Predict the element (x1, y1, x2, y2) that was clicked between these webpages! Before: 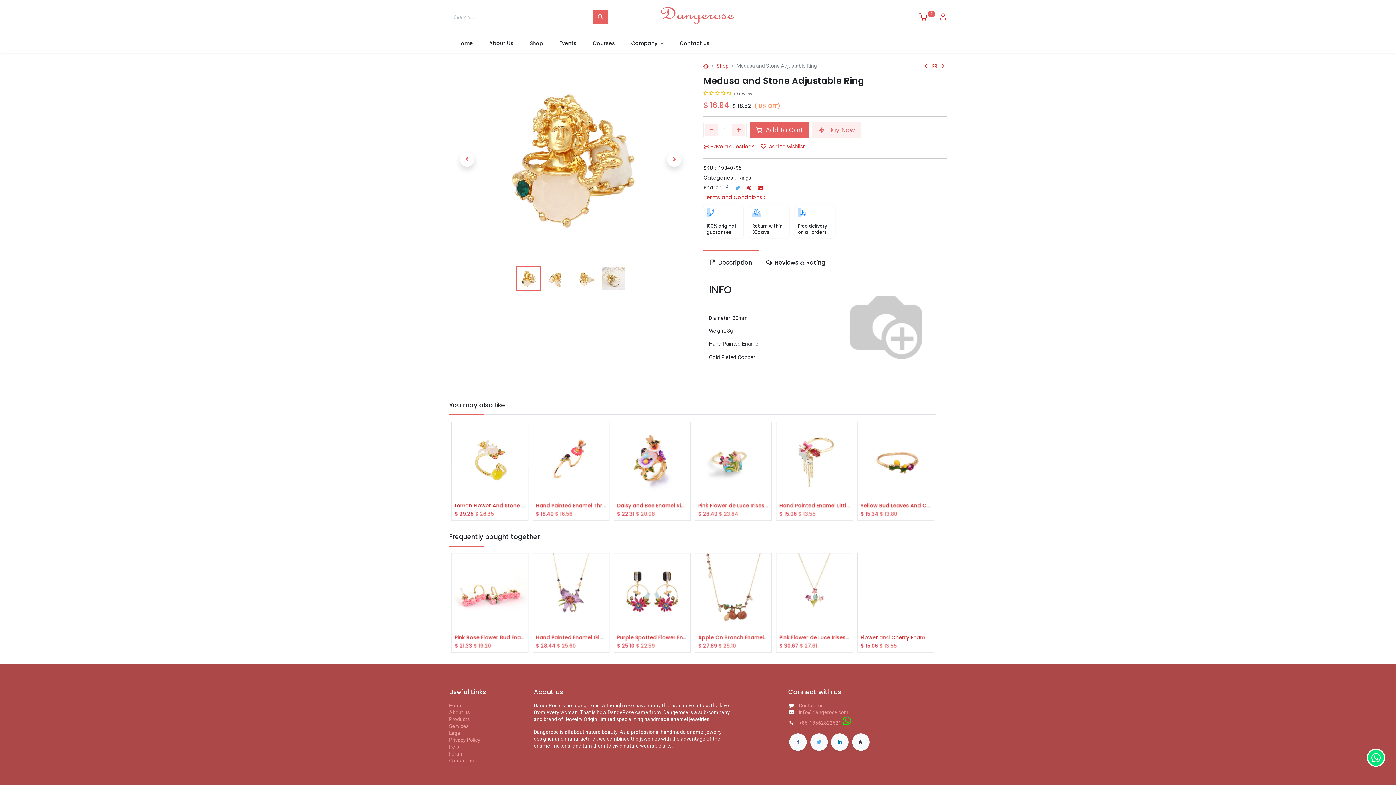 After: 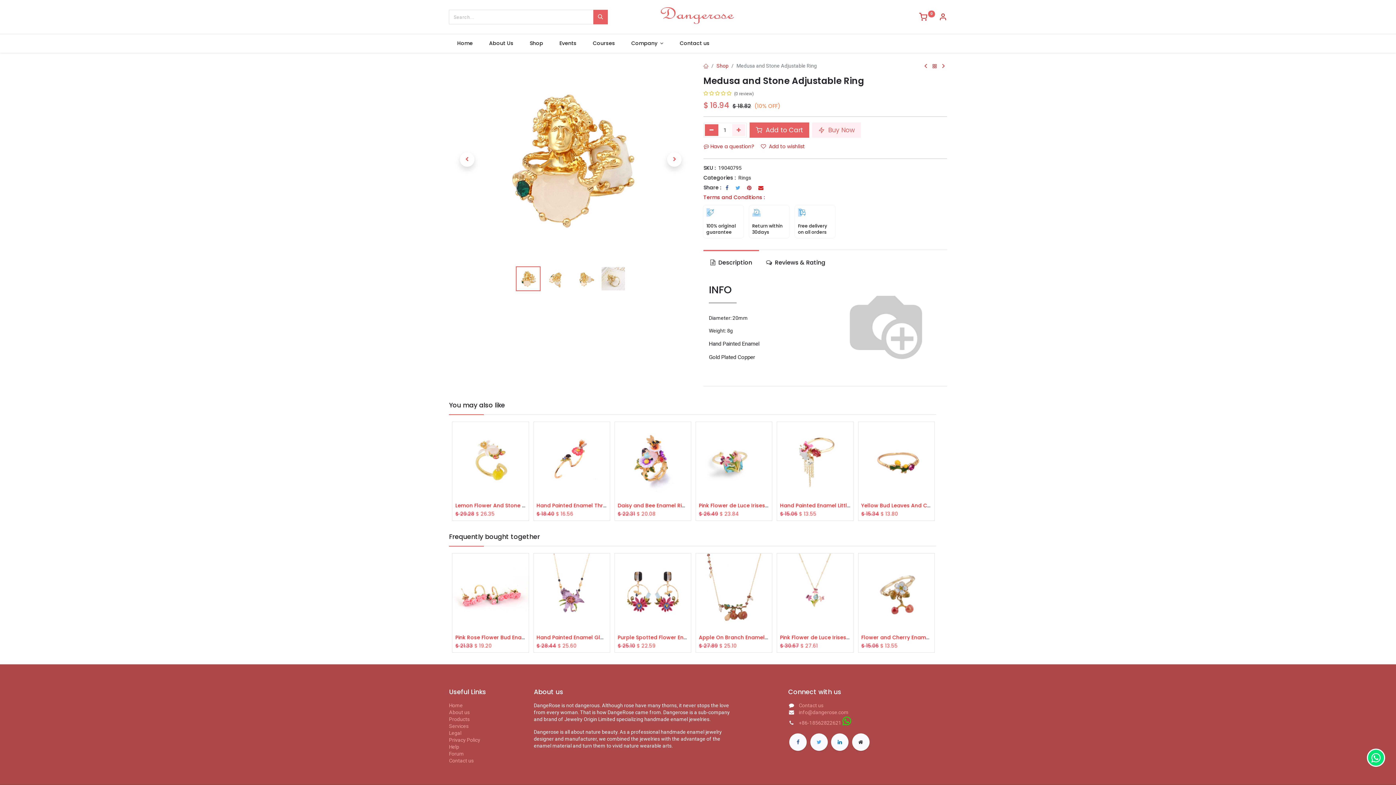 Action: bbox: (705, 124, 718, 135) label: Remove one